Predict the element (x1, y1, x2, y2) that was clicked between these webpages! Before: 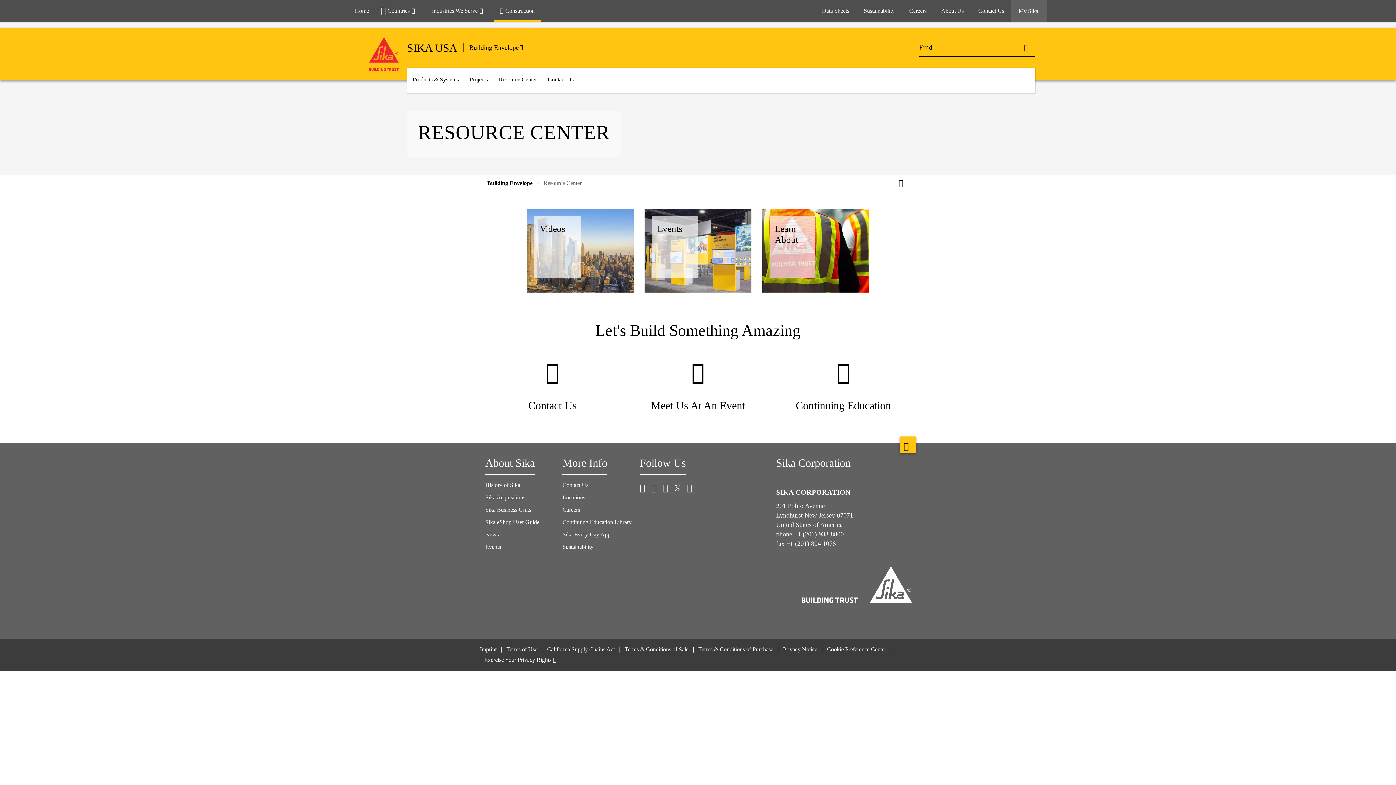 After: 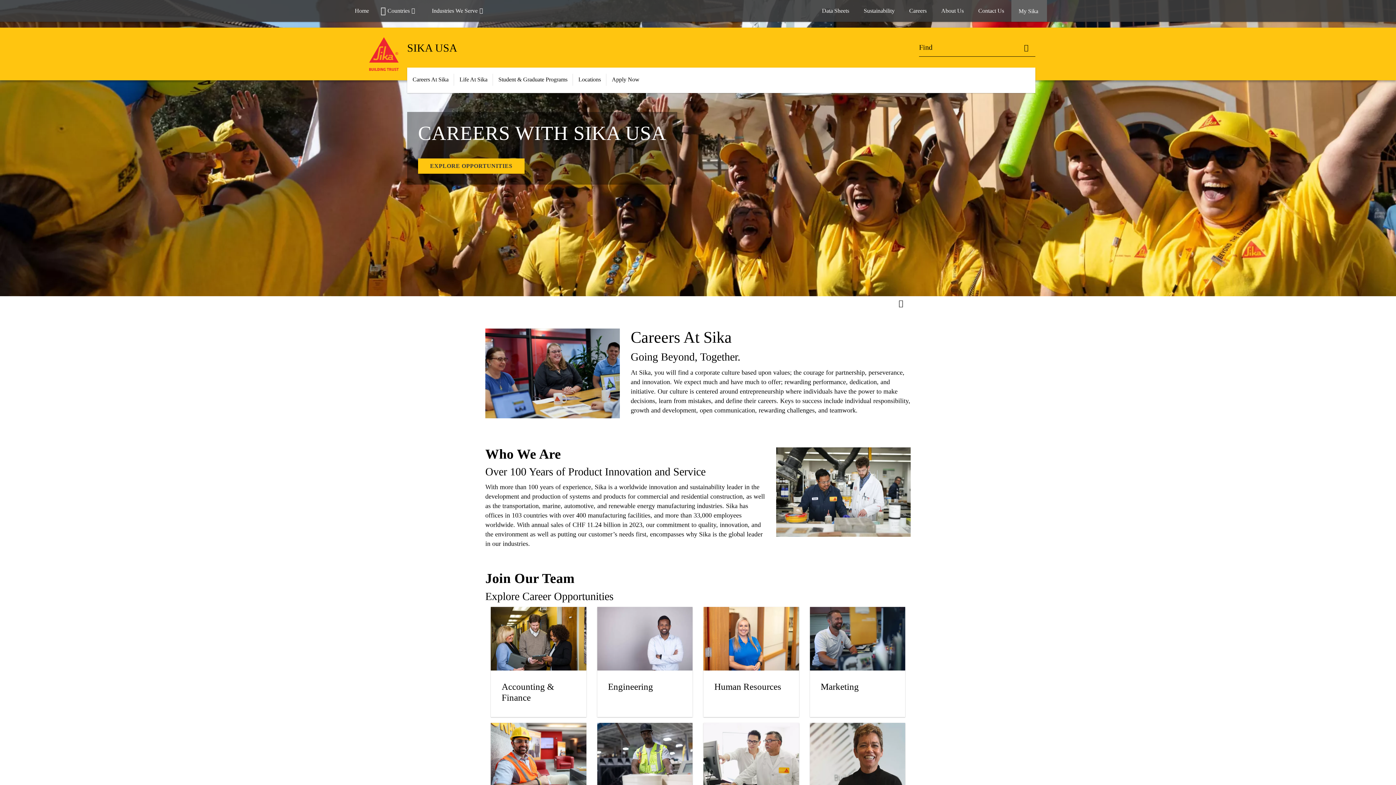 Action: bbox: (902, 0, 934, 21) label: Careers